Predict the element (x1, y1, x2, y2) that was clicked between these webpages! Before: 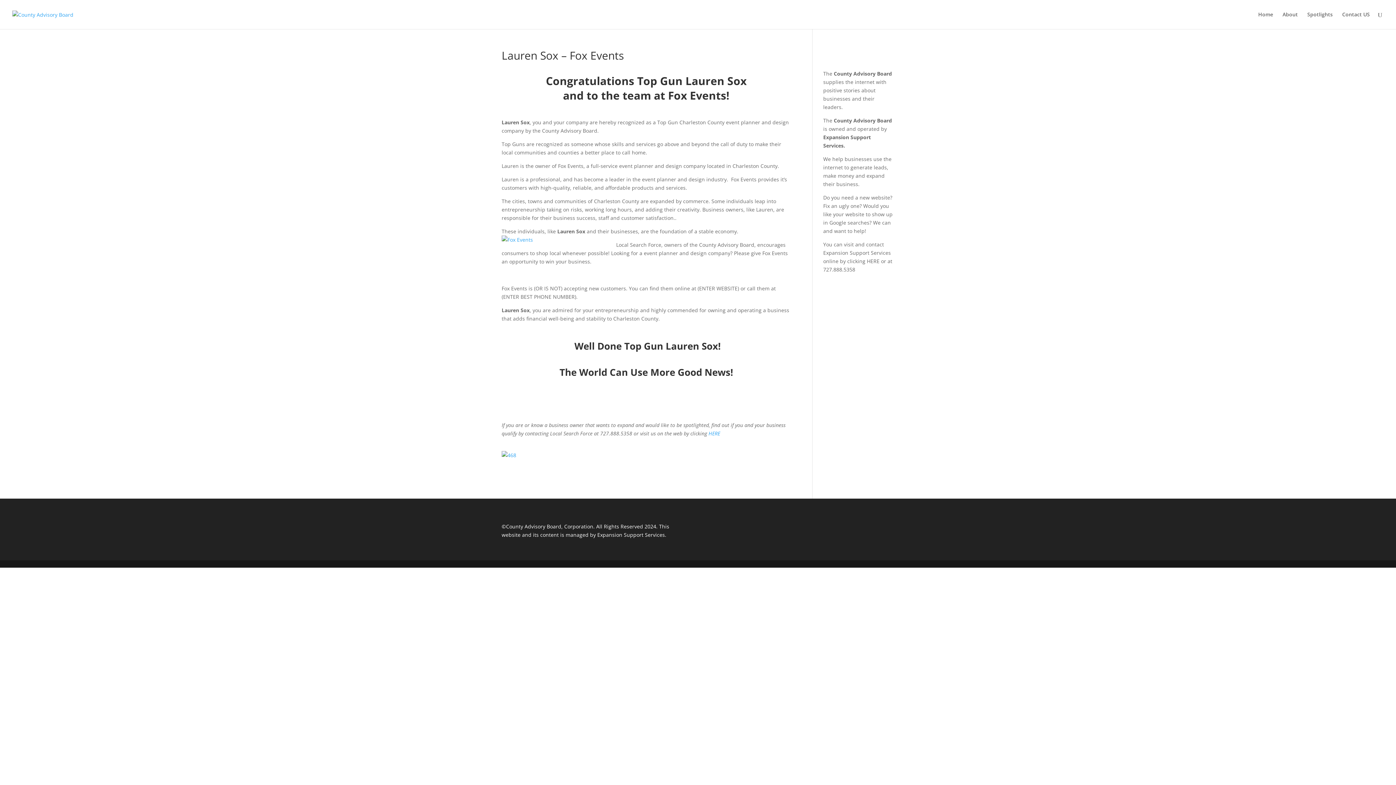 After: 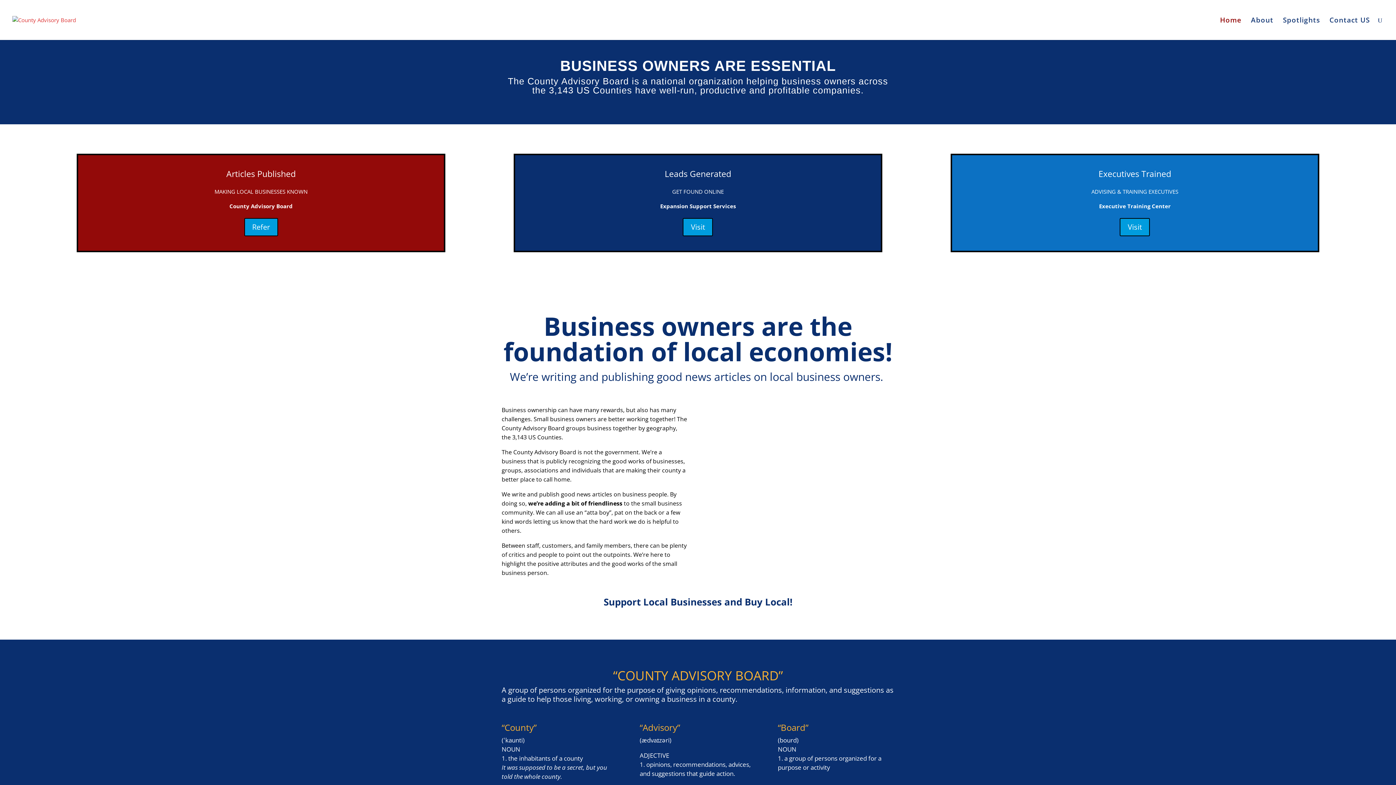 Action: bbox: (12, 10, 73, 17)